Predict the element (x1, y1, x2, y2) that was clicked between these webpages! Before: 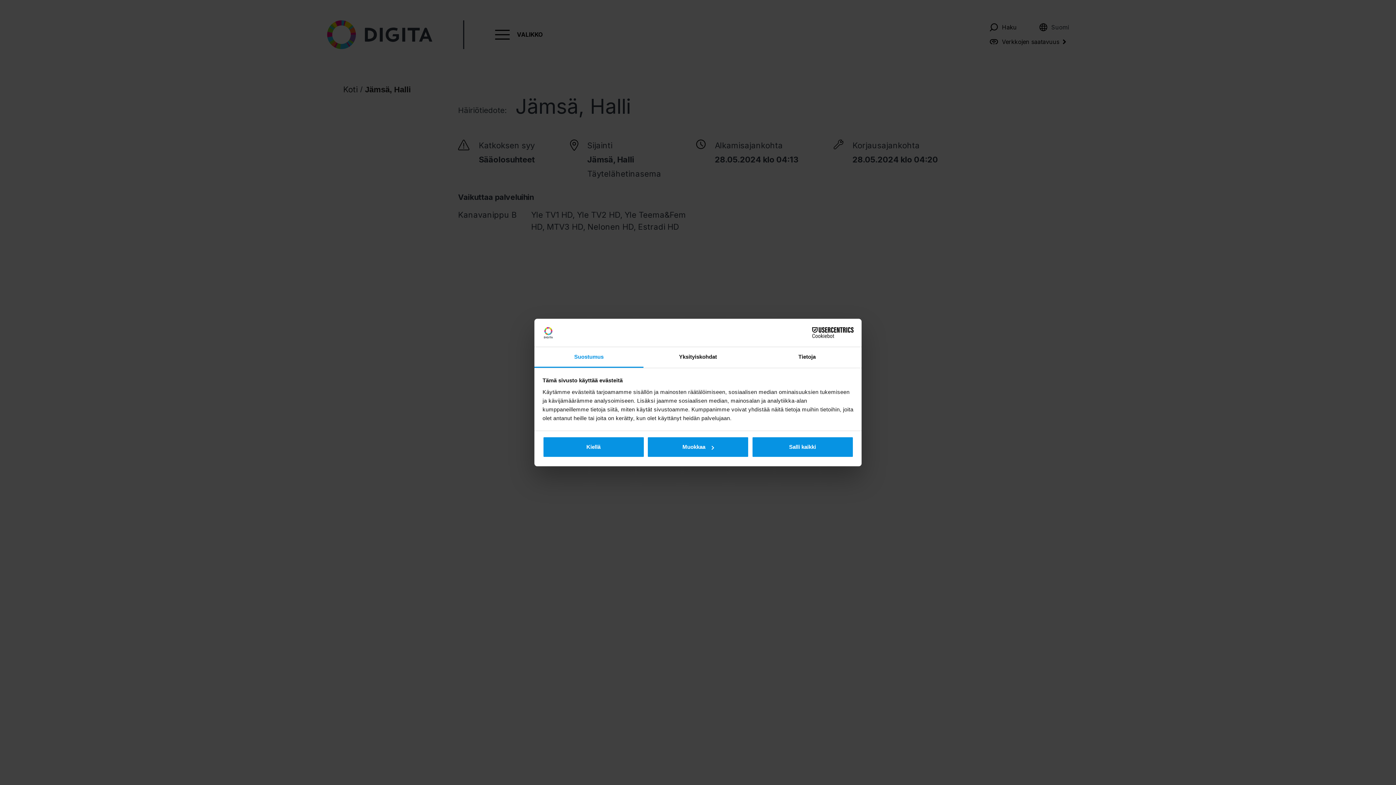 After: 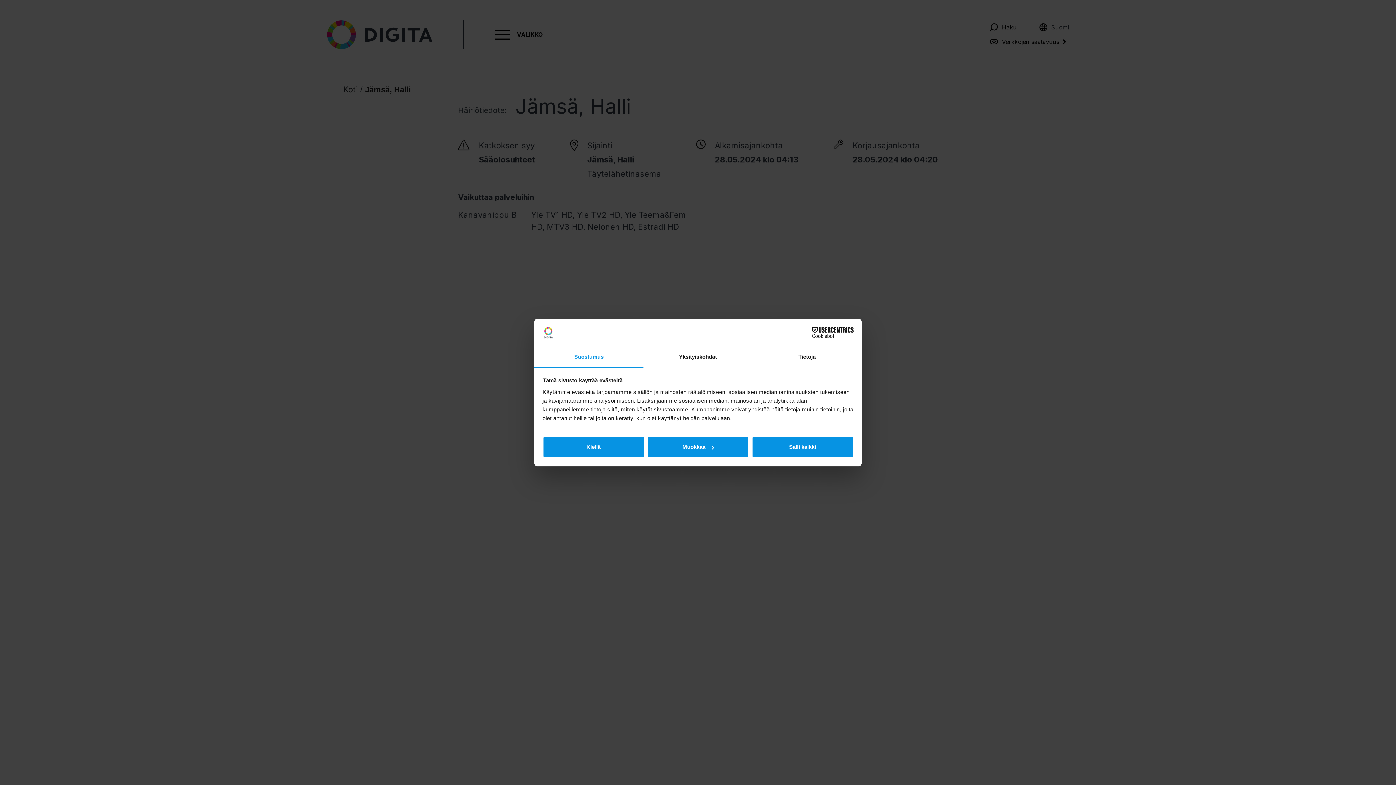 Action: bbox: (534, 347, 643, 367) label: Suostumus